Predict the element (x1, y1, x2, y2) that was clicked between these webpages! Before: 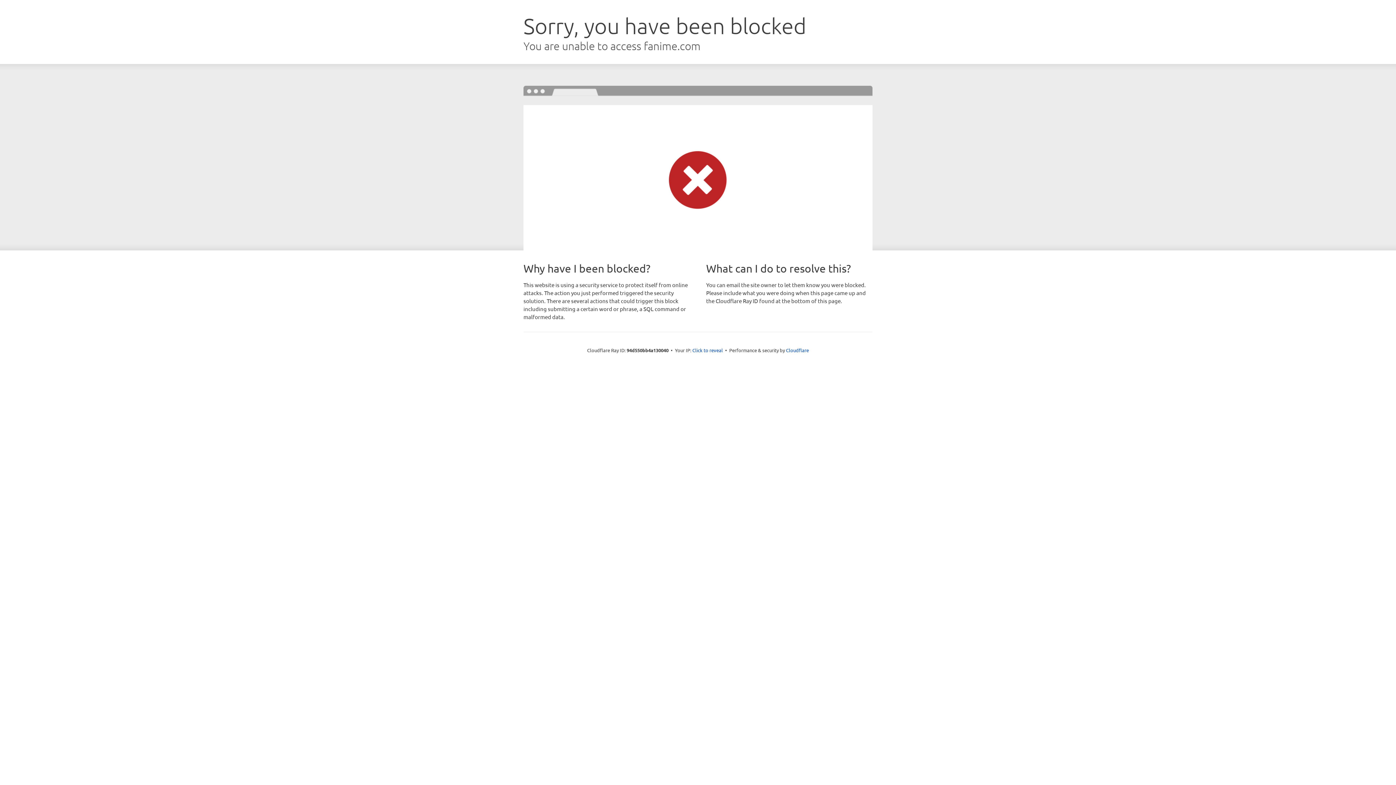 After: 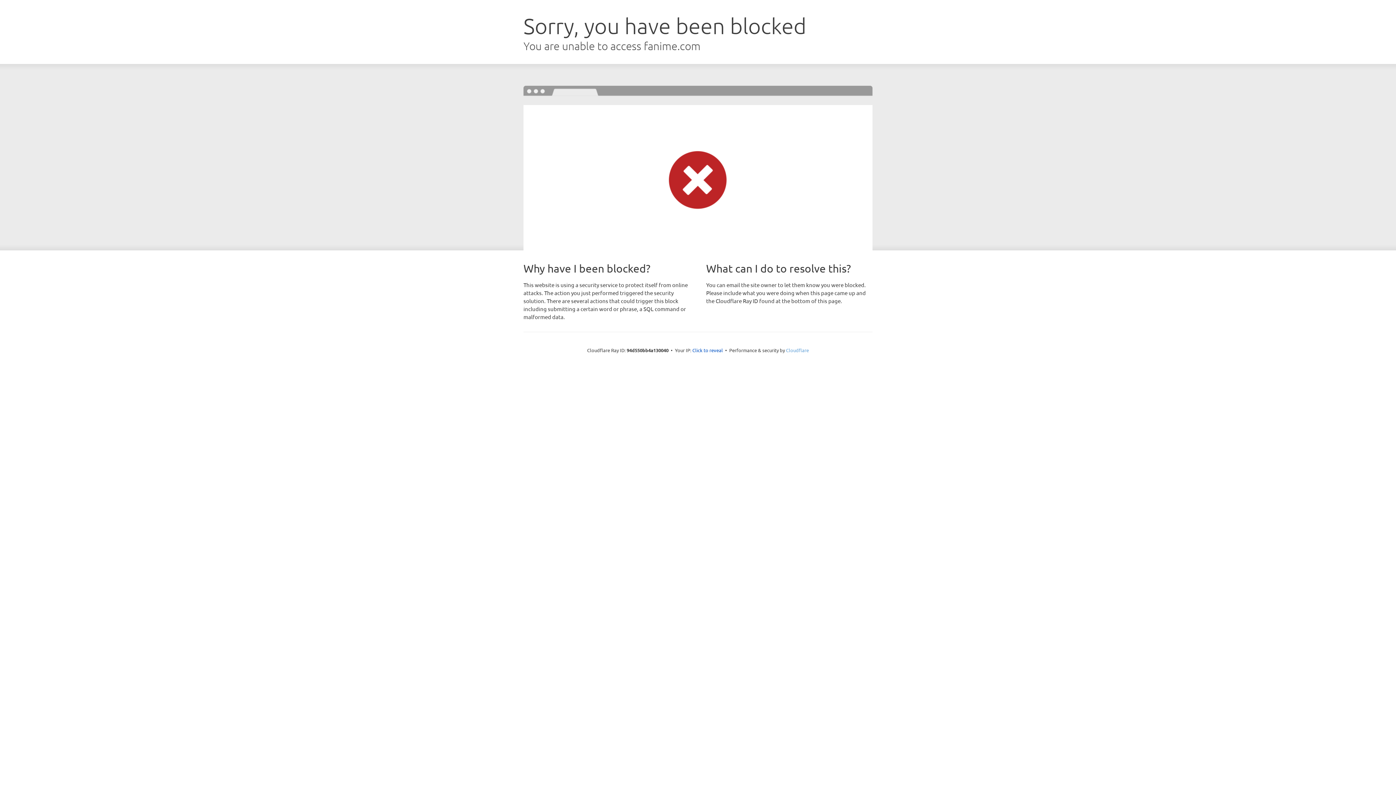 Action: bbox: (786, 347, 809, 353) label: Cloudflare